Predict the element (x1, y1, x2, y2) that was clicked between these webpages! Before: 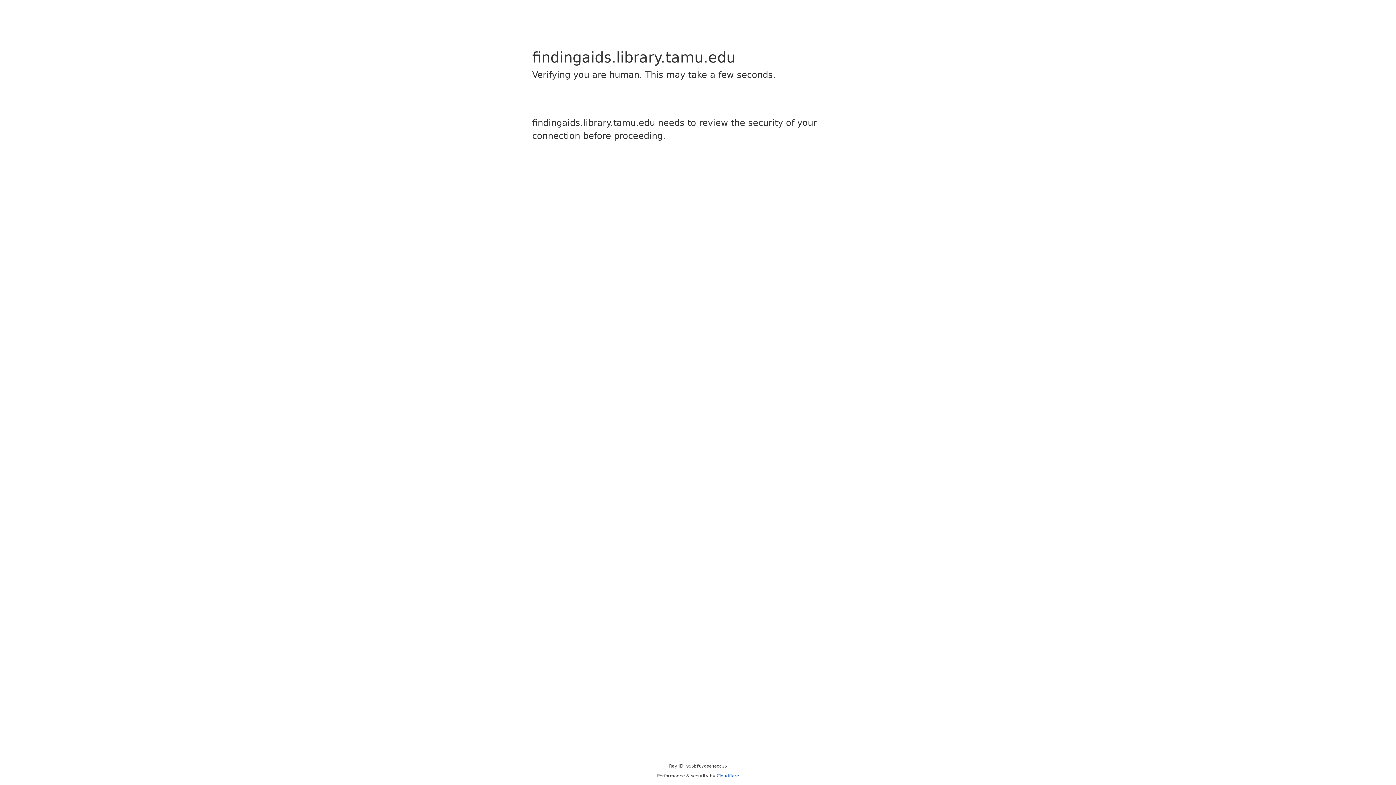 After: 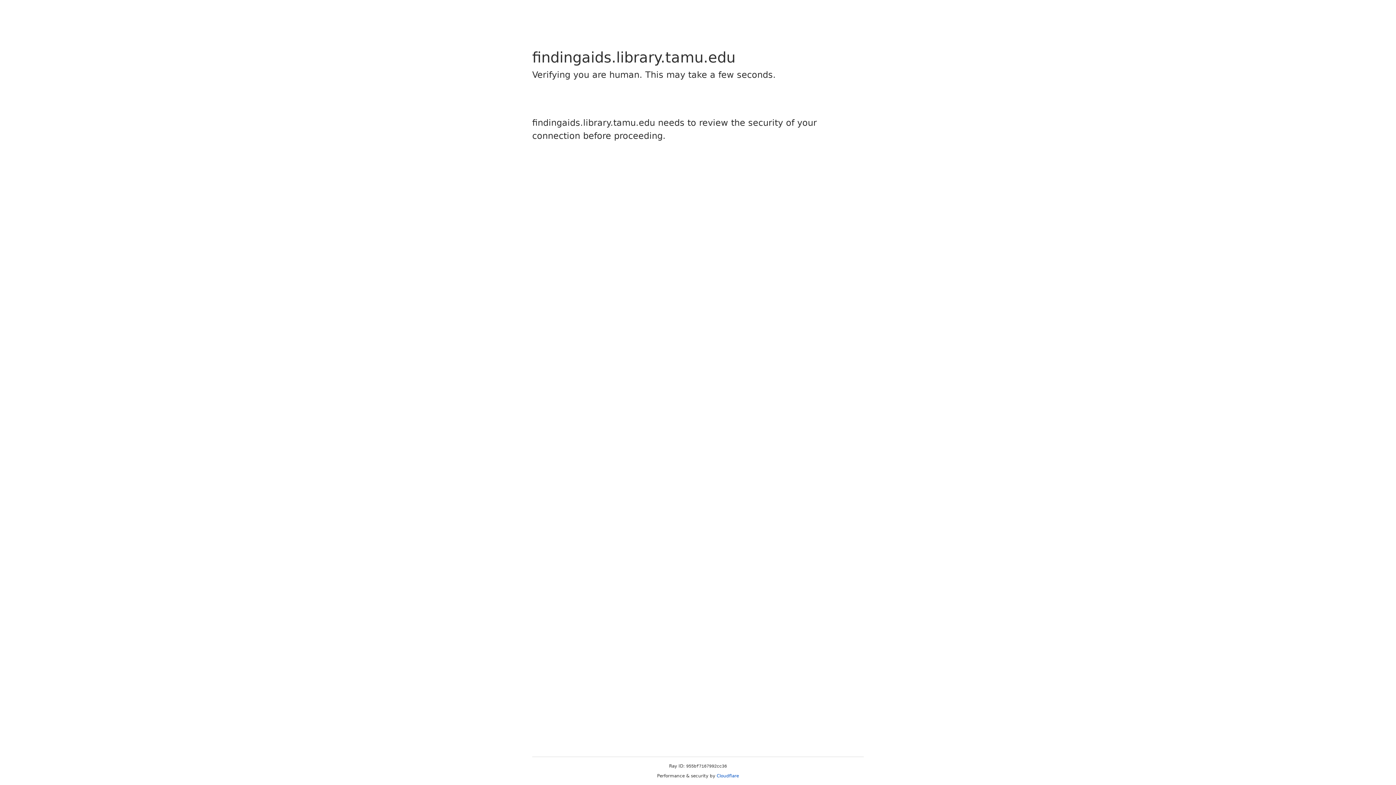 Action: label: Cloudflare bbox: (716, 773, 739, 778)